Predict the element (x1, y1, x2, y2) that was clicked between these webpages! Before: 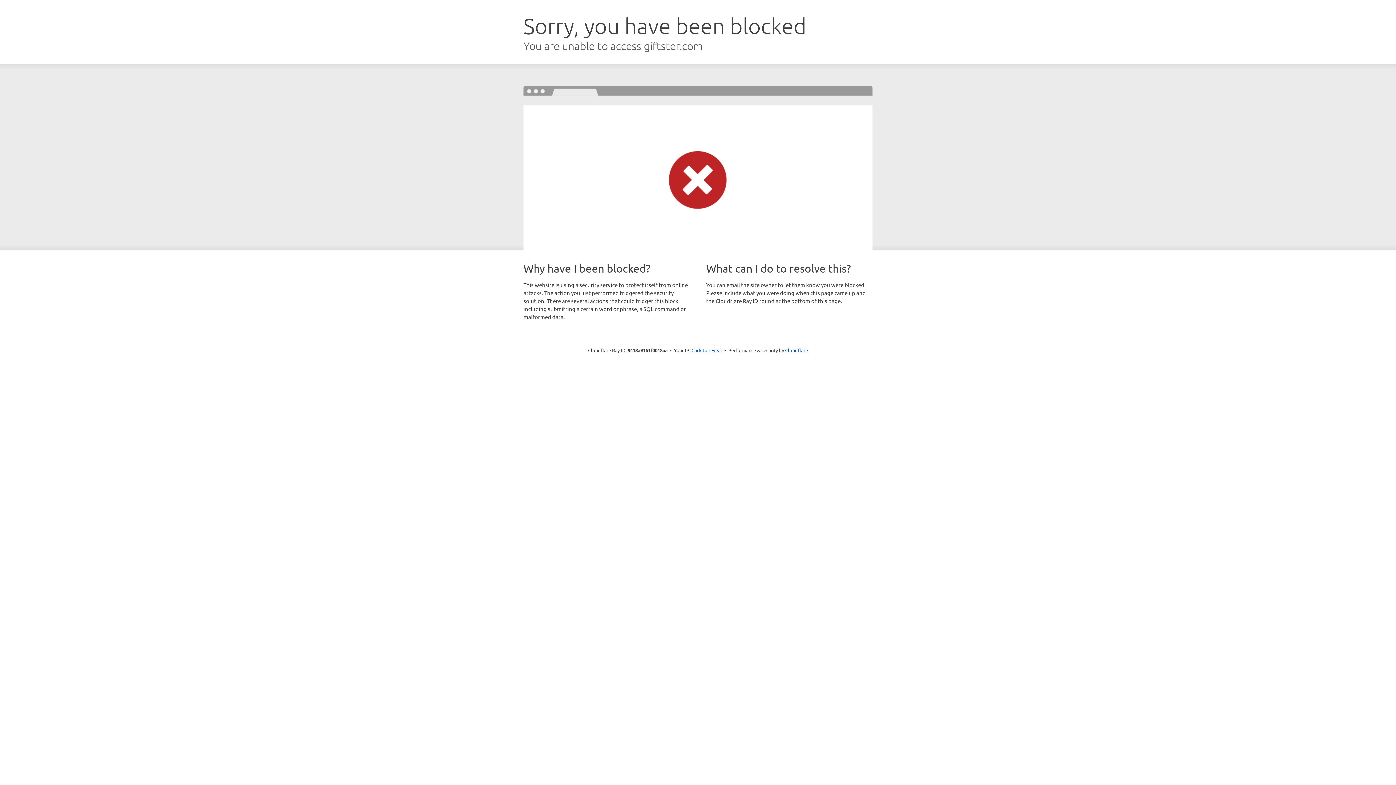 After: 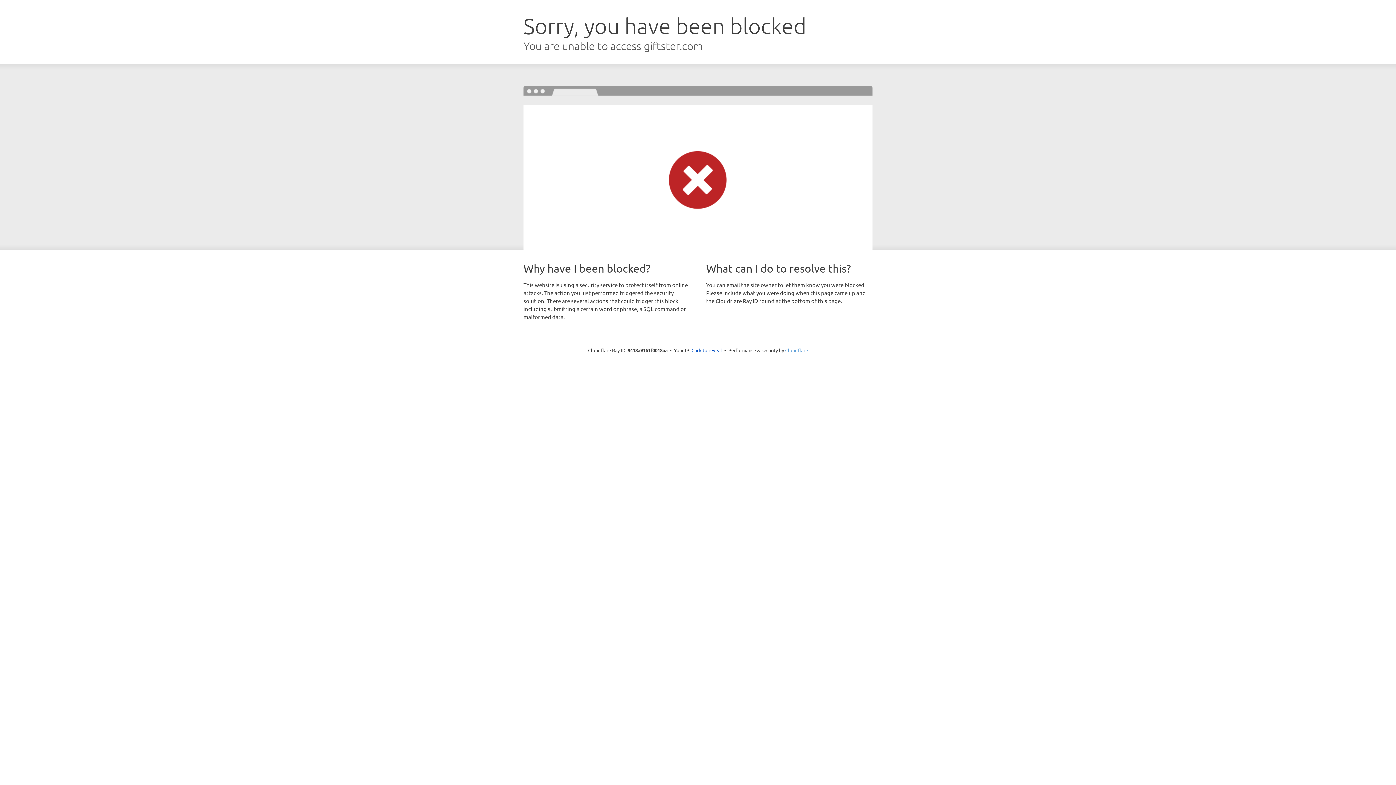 Action: bbox: (785, 347, 808, 353) label: Cloudflare